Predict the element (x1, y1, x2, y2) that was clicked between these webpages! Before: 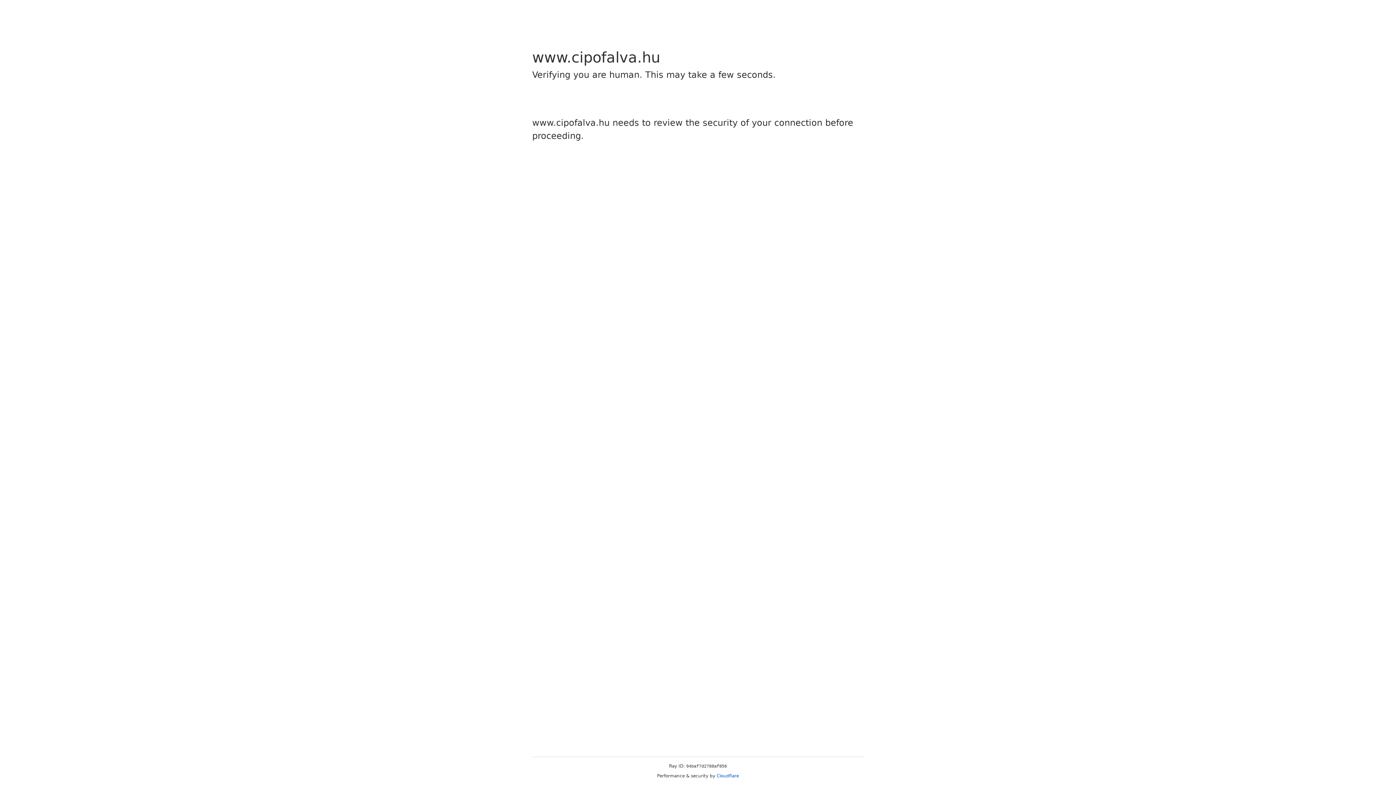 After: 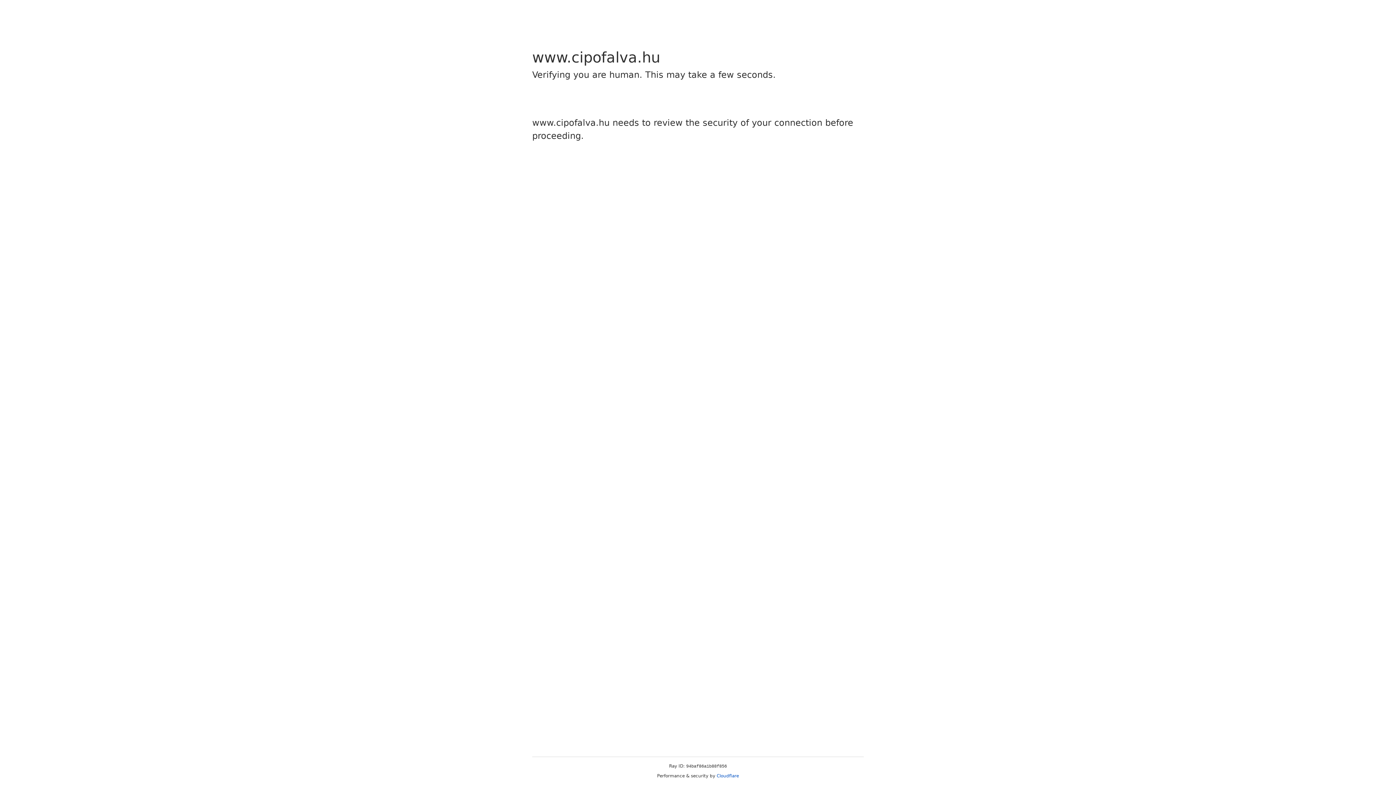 Action: bbox: (716, 773, 739, 778) label: Cloudflare